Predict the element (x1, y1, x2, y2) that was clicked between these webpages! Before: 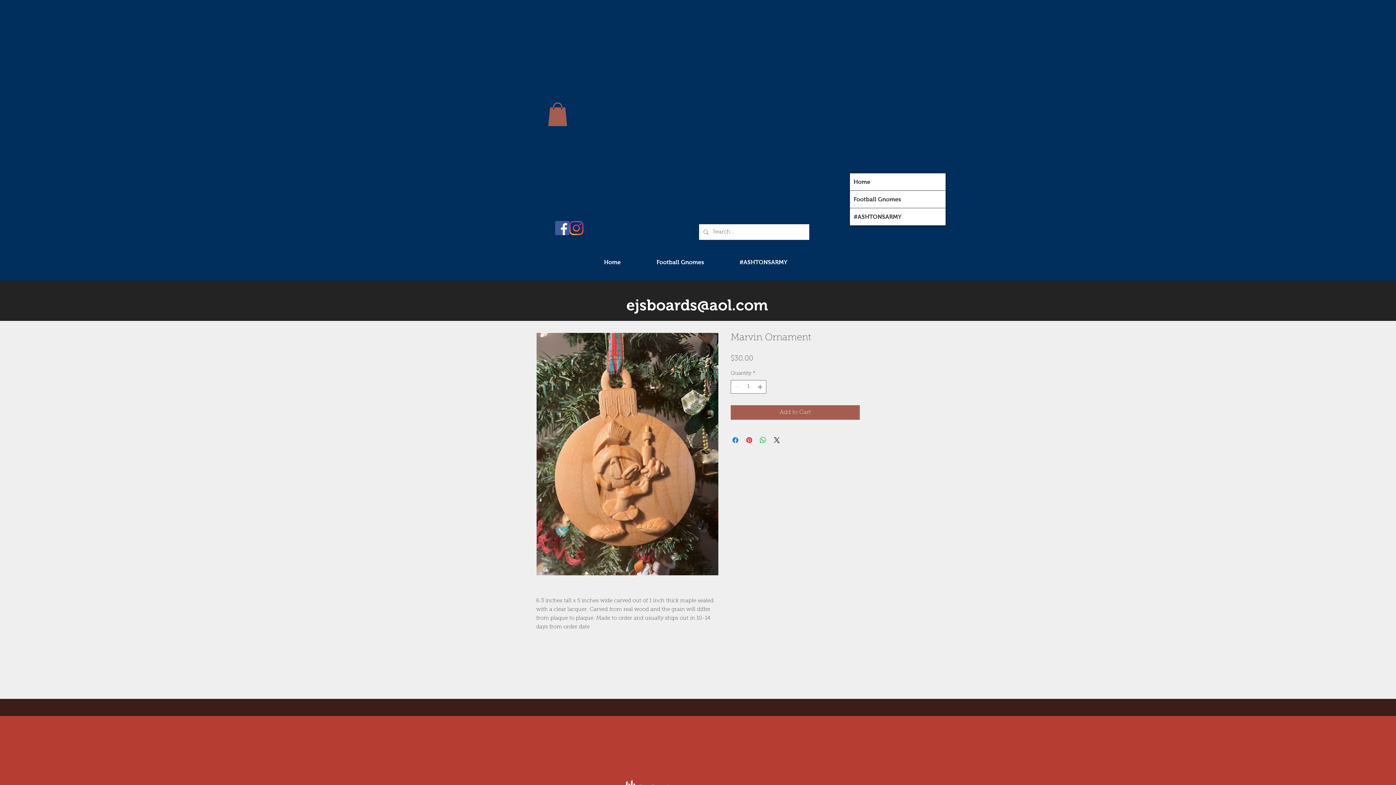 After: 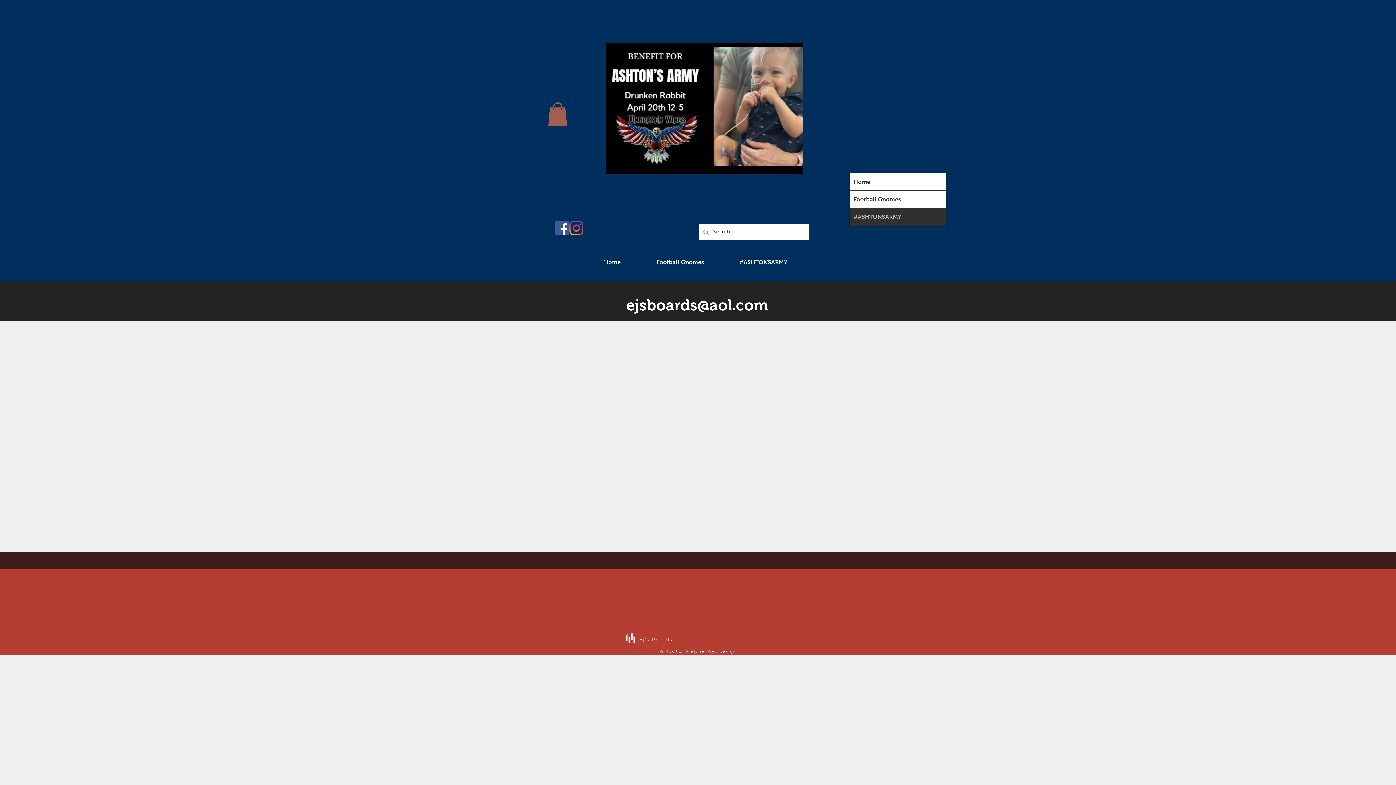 Action: label: #ASHTONSARMY bbox: (721, 258, 805, 260)